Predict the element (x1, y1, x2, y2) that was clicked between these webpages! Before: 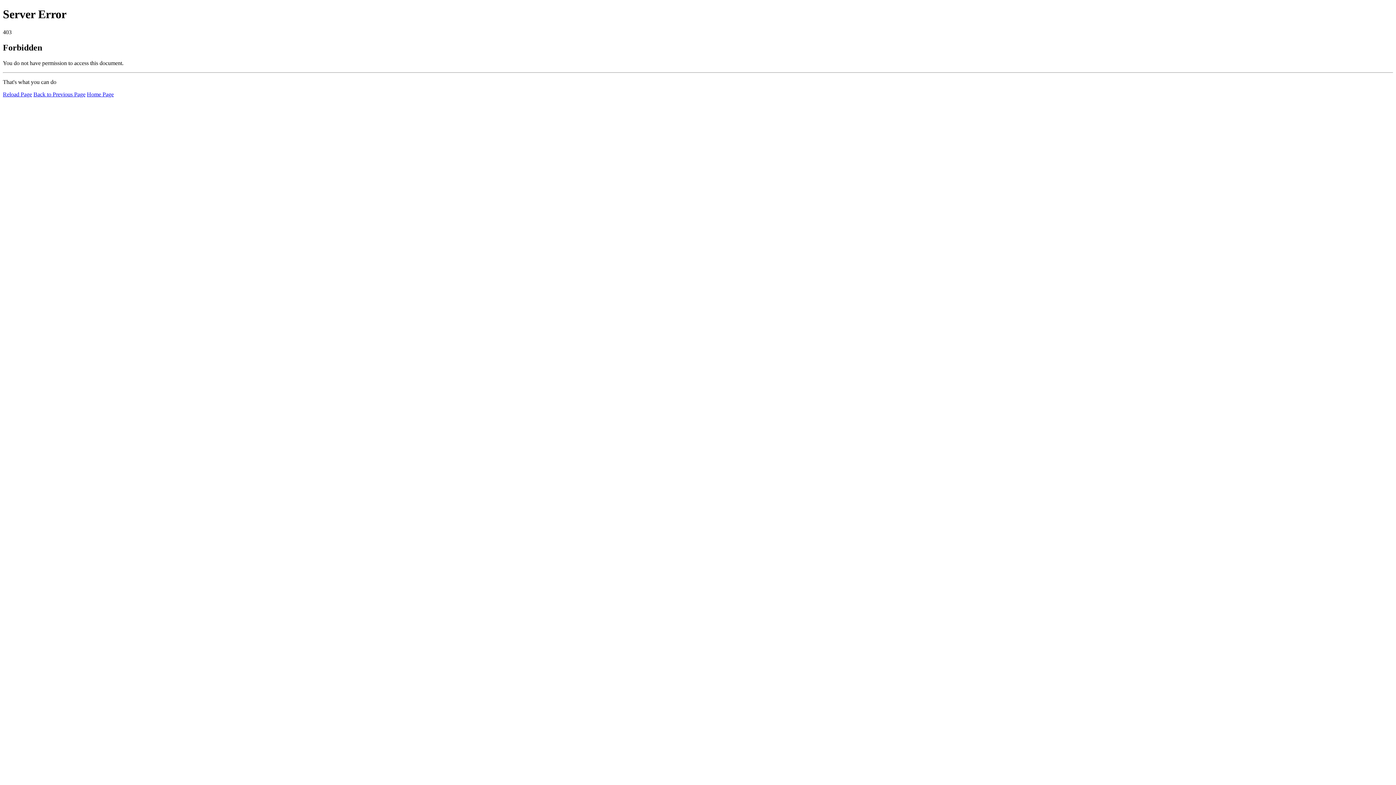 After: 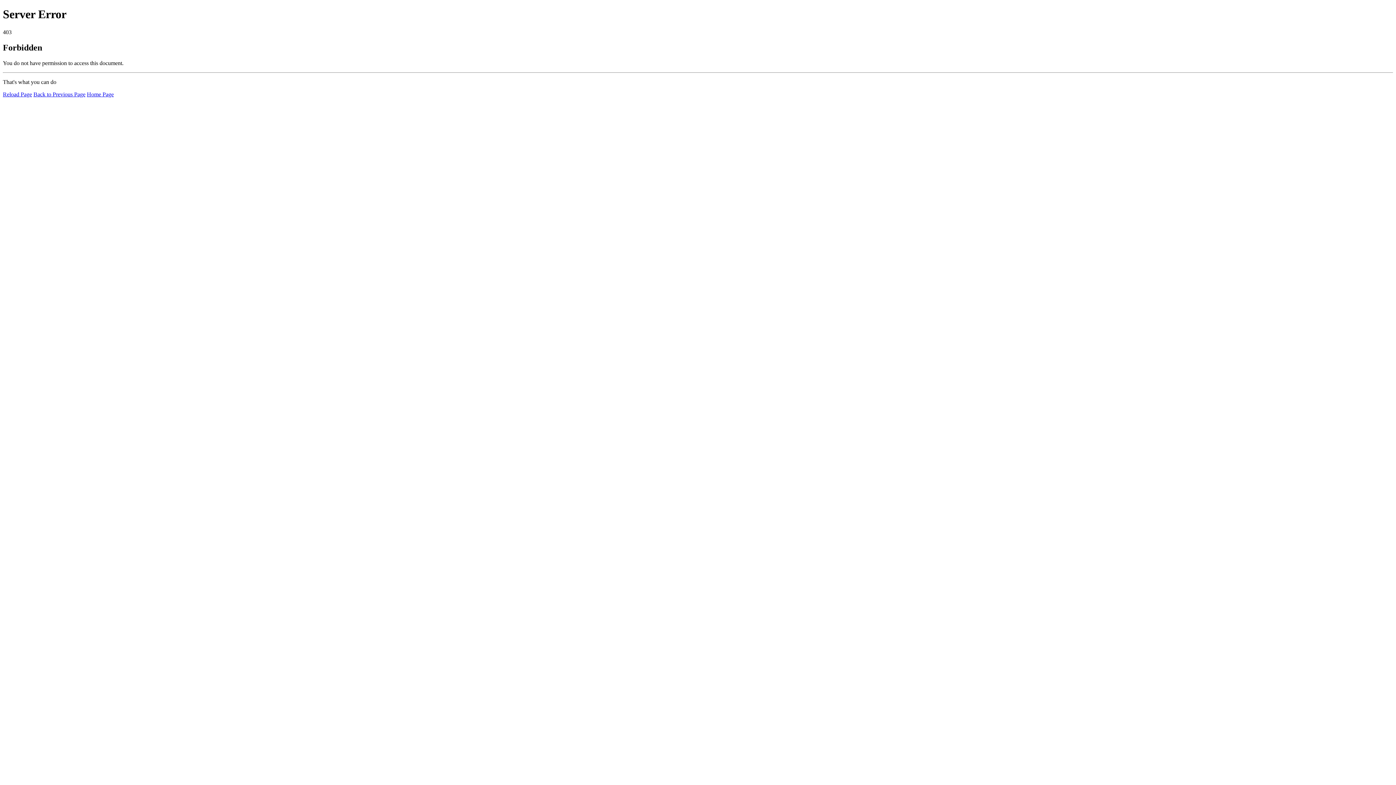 Action: label: Home Page bbox: (86, 91, 113, 97)